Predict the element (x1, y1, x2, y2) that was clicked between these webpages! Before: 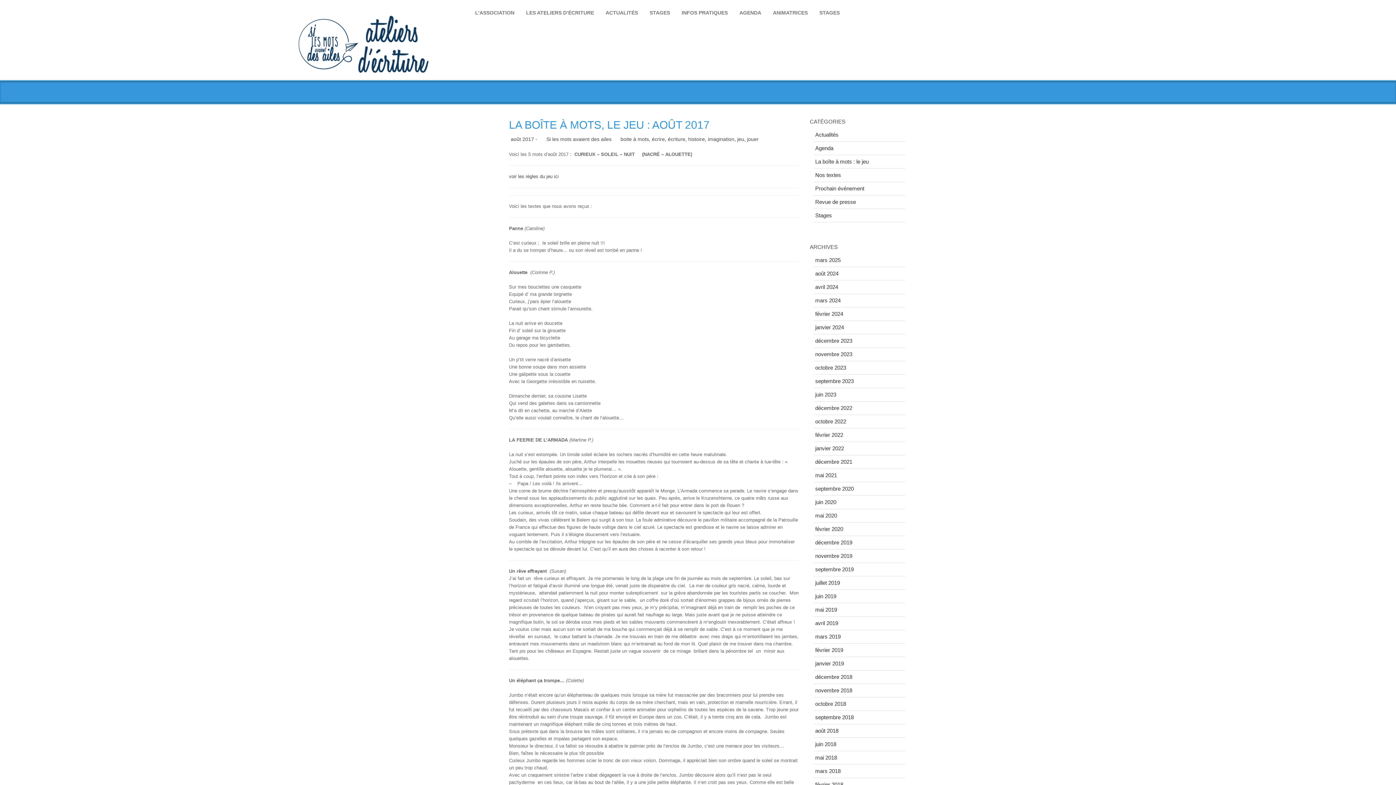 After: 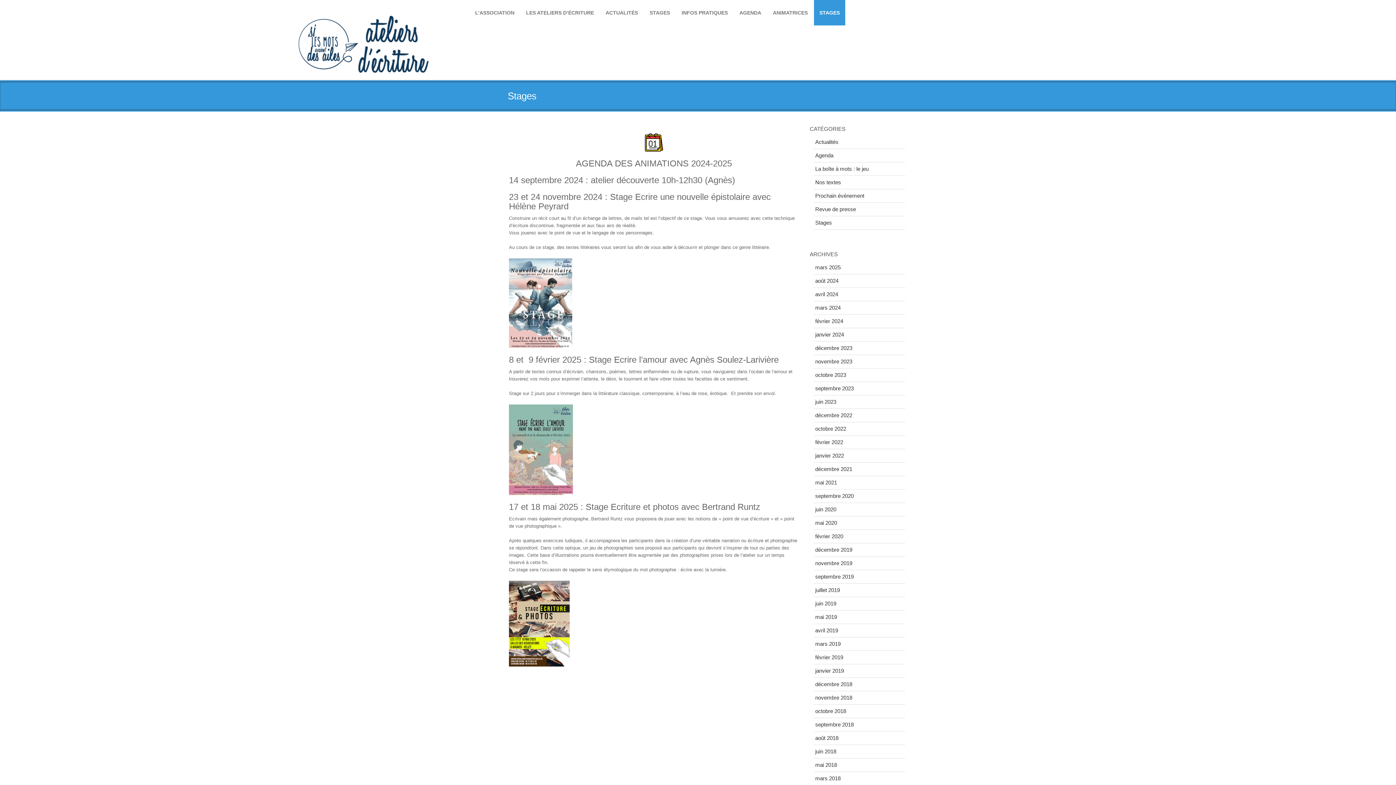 Action: bbox: (814, 0, 845, 25) label: STAGES